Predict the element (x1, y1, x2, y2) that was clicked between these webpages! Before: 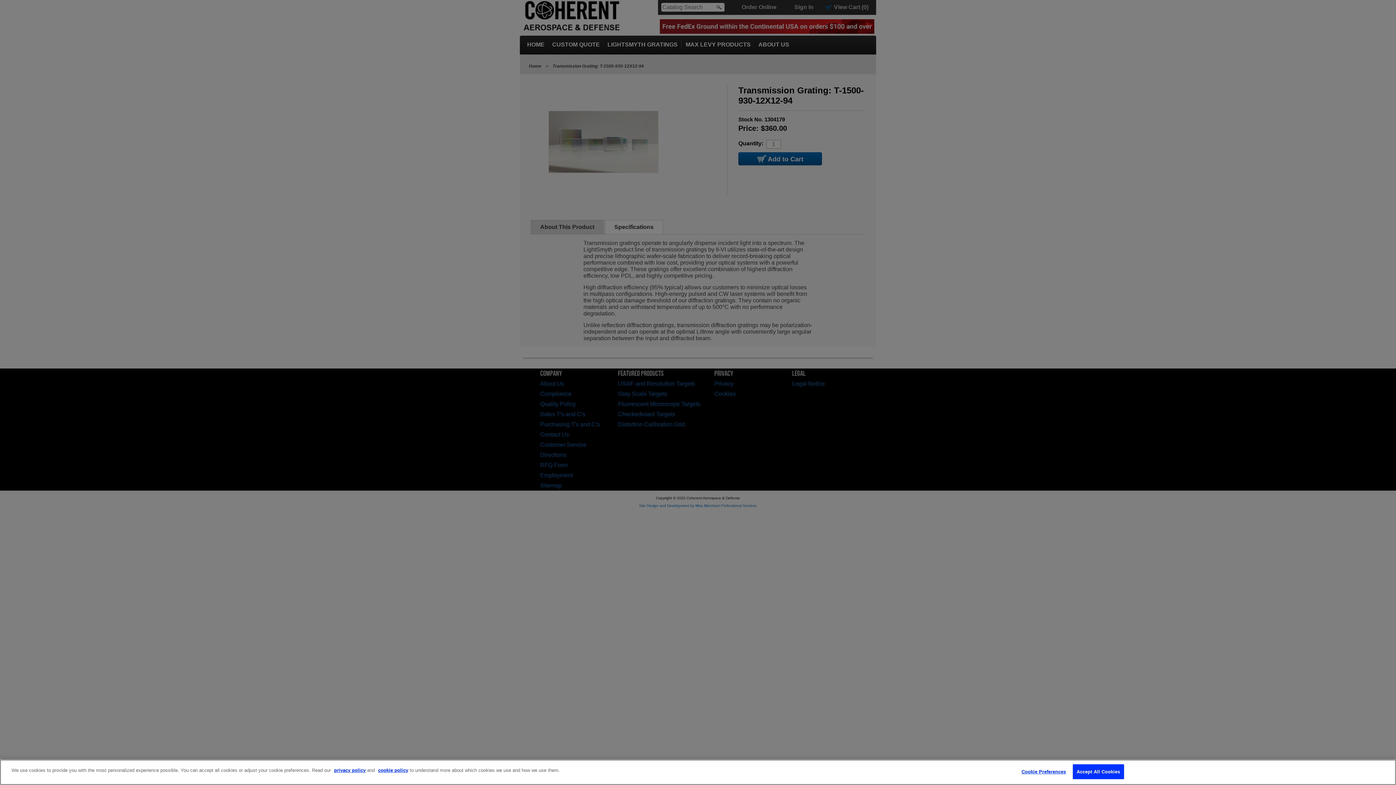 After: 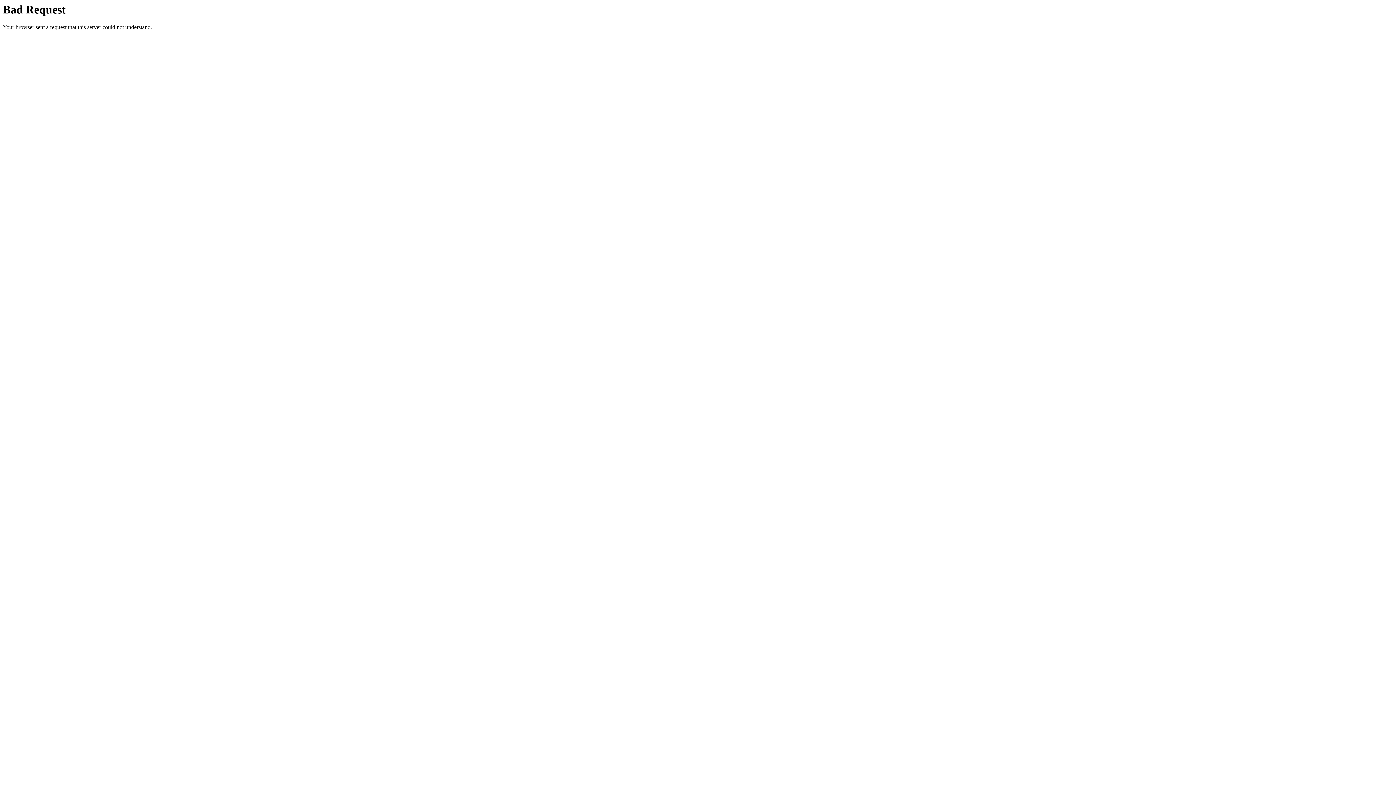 Action: label: cookie policy bbox: (378, 769, 408, 775)